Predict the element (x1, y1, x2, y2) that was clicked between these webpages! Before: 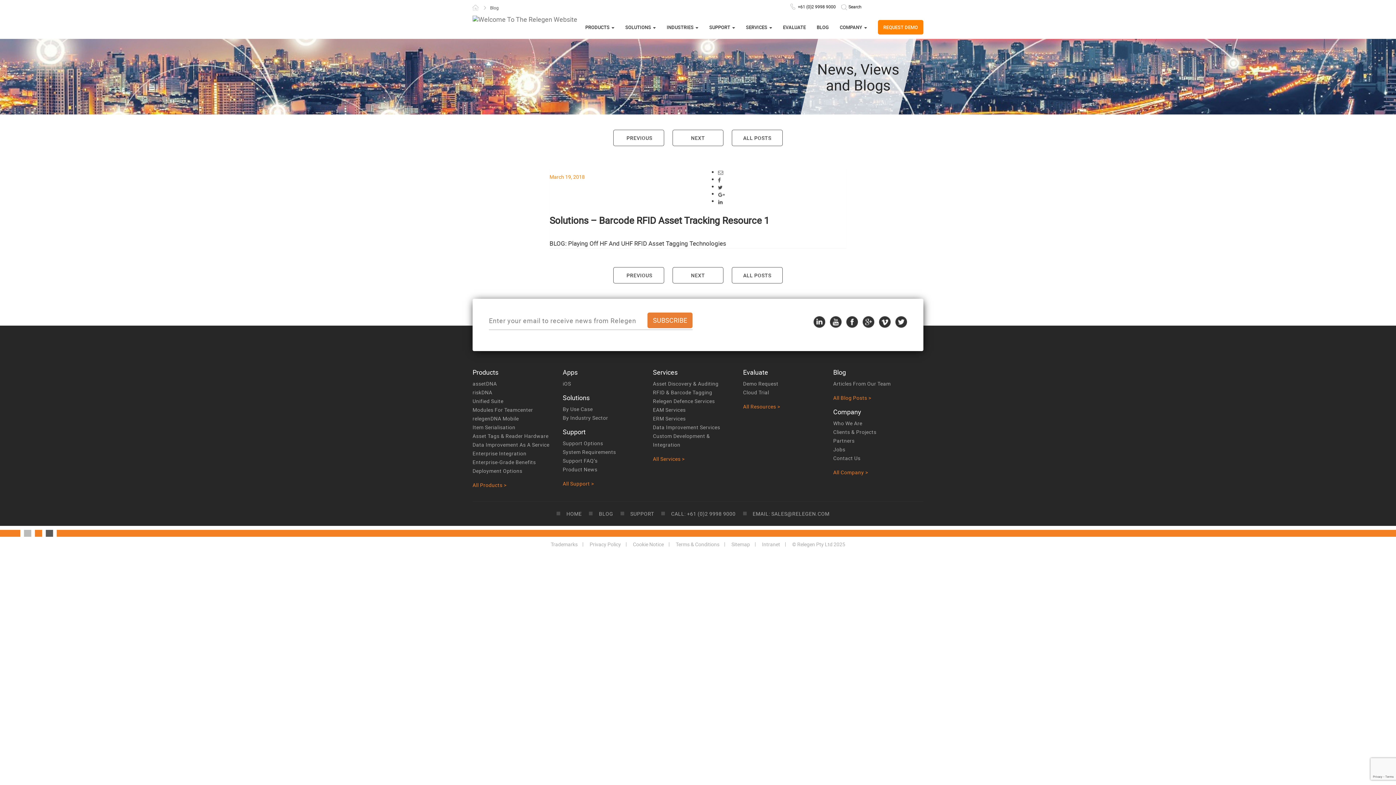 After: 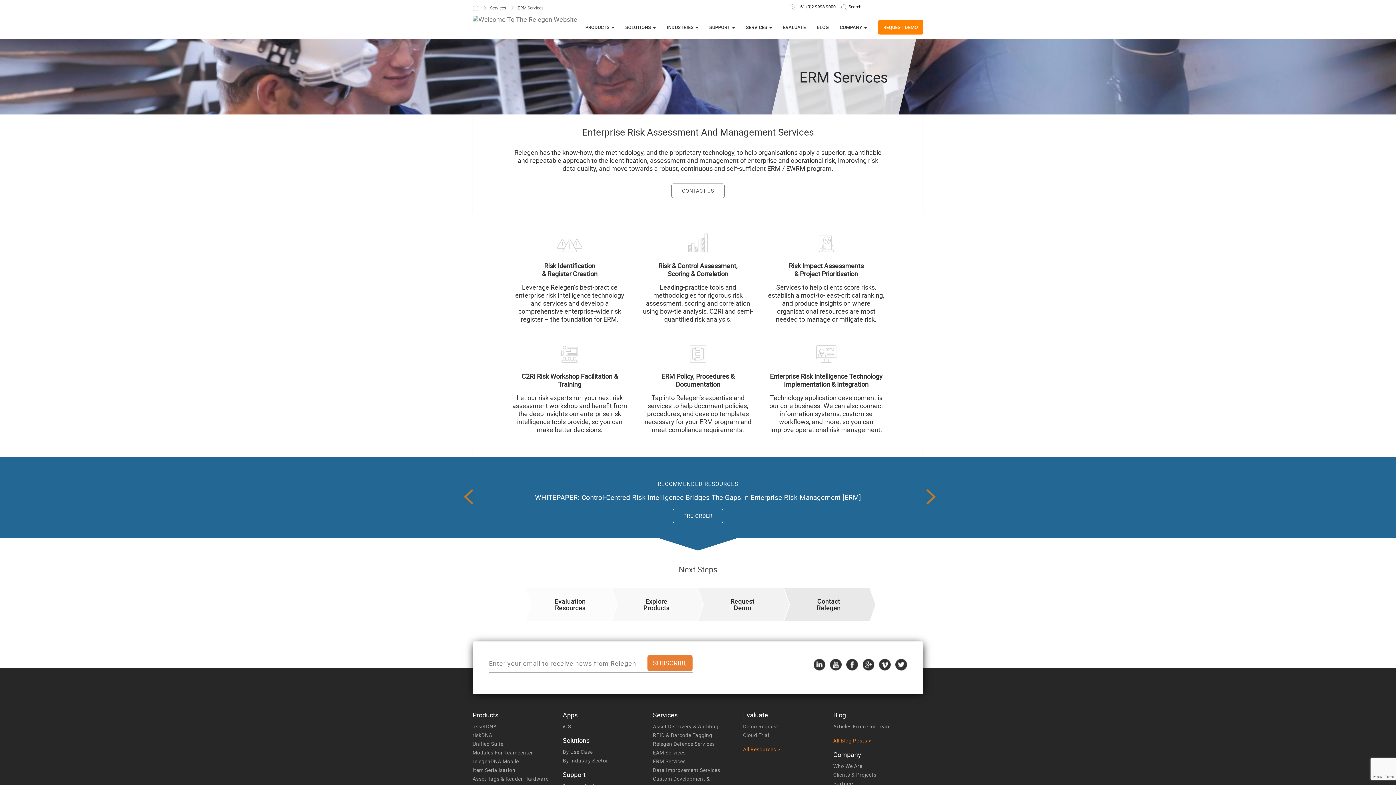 Action: bbox: (653, 415, 685, 422) label: ERM Services